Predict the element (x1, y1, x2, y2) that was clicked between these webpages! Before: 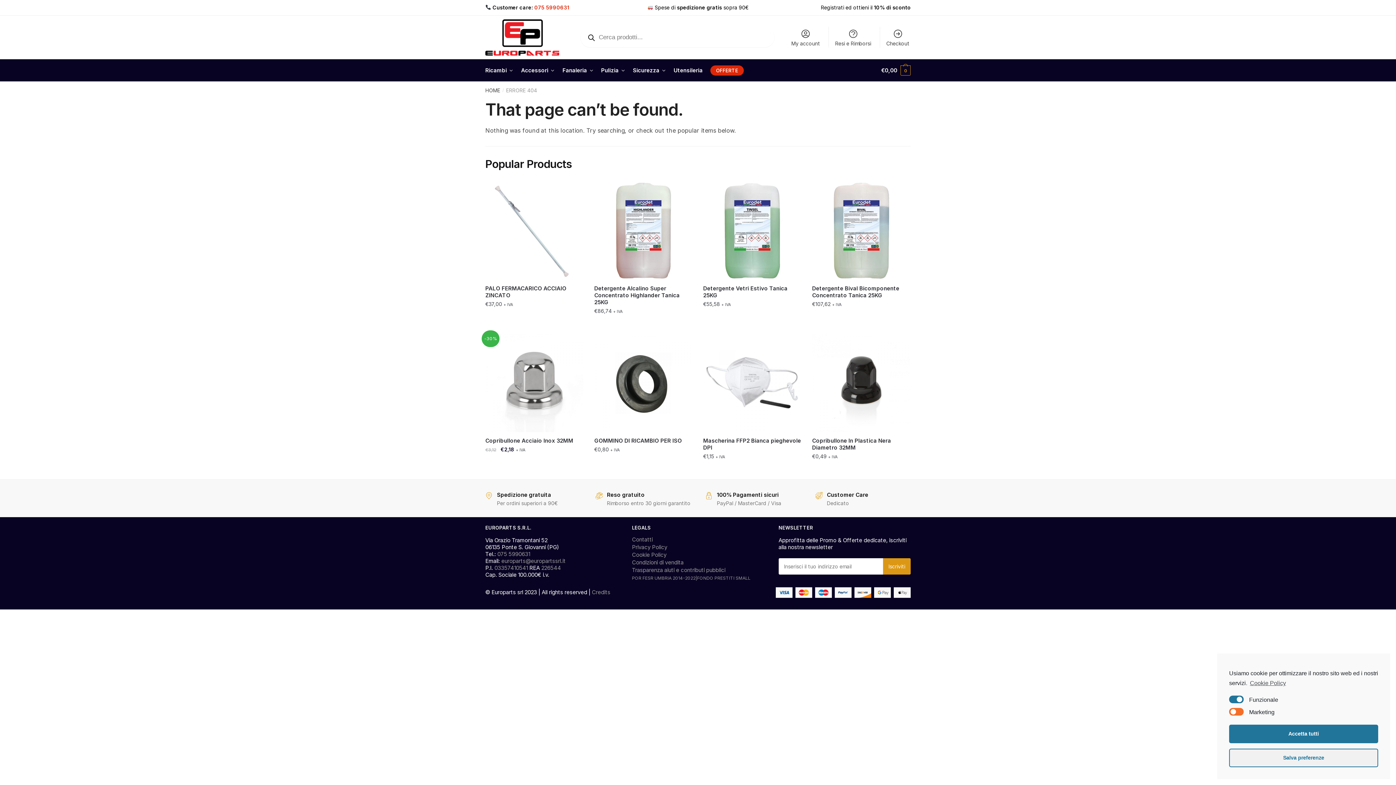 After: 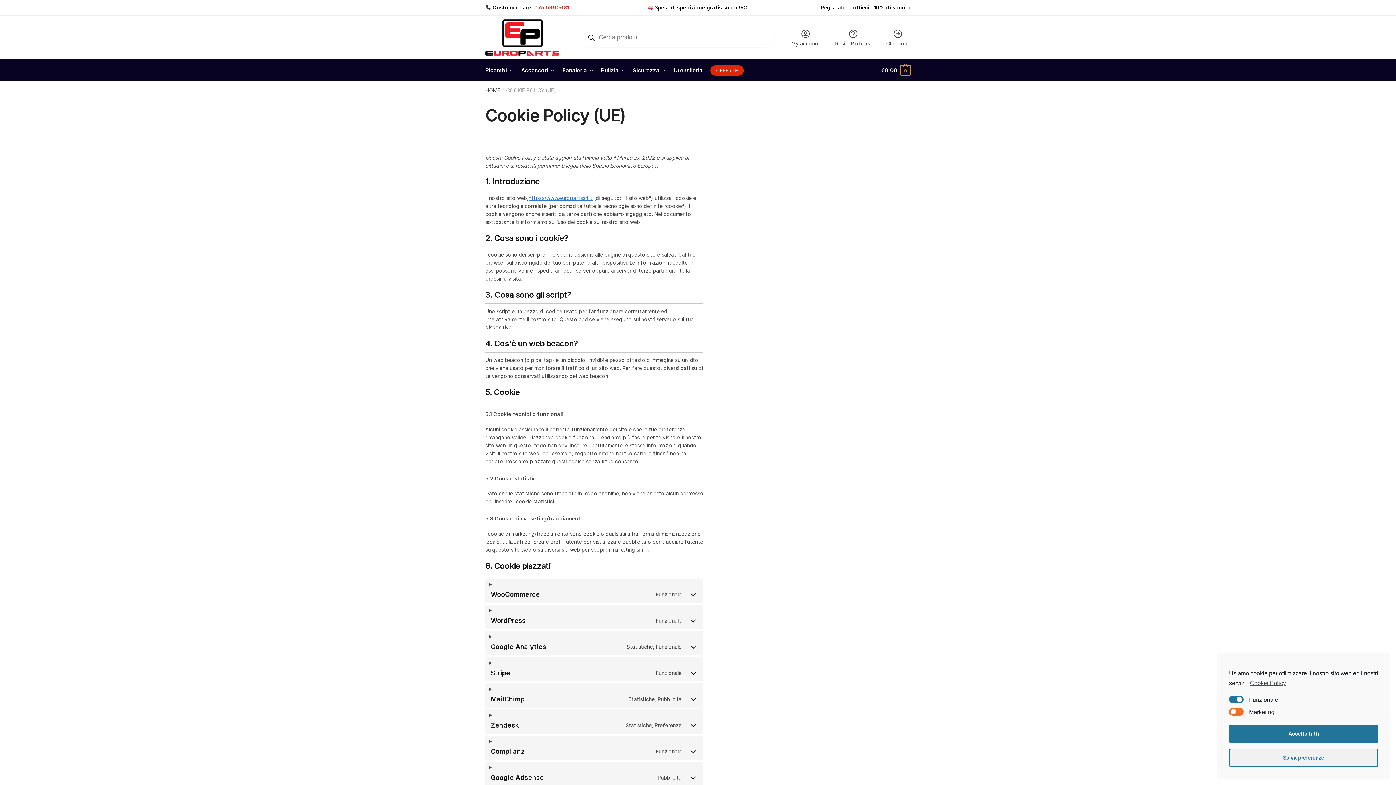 Action: bbox: (632, 551, 666, 558) label: Cookie Policy